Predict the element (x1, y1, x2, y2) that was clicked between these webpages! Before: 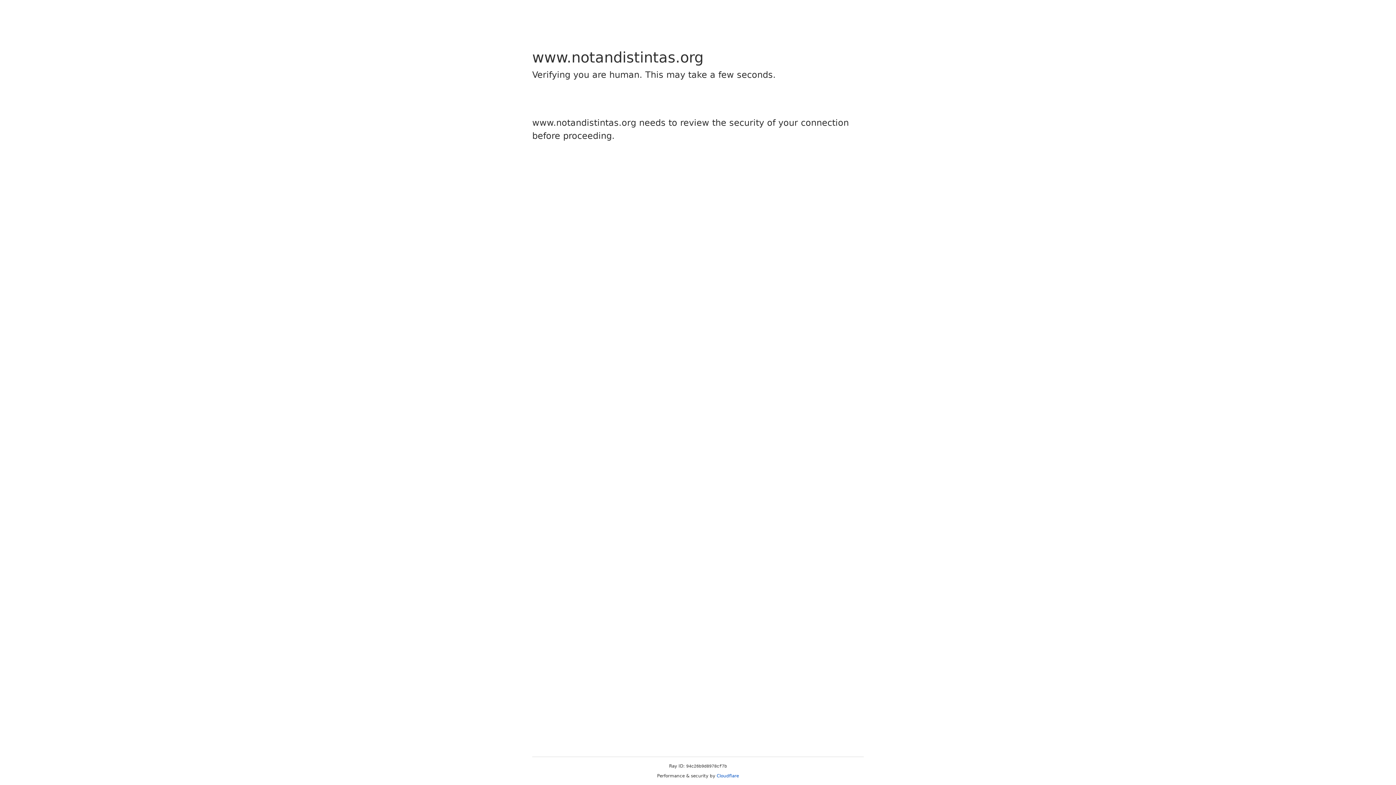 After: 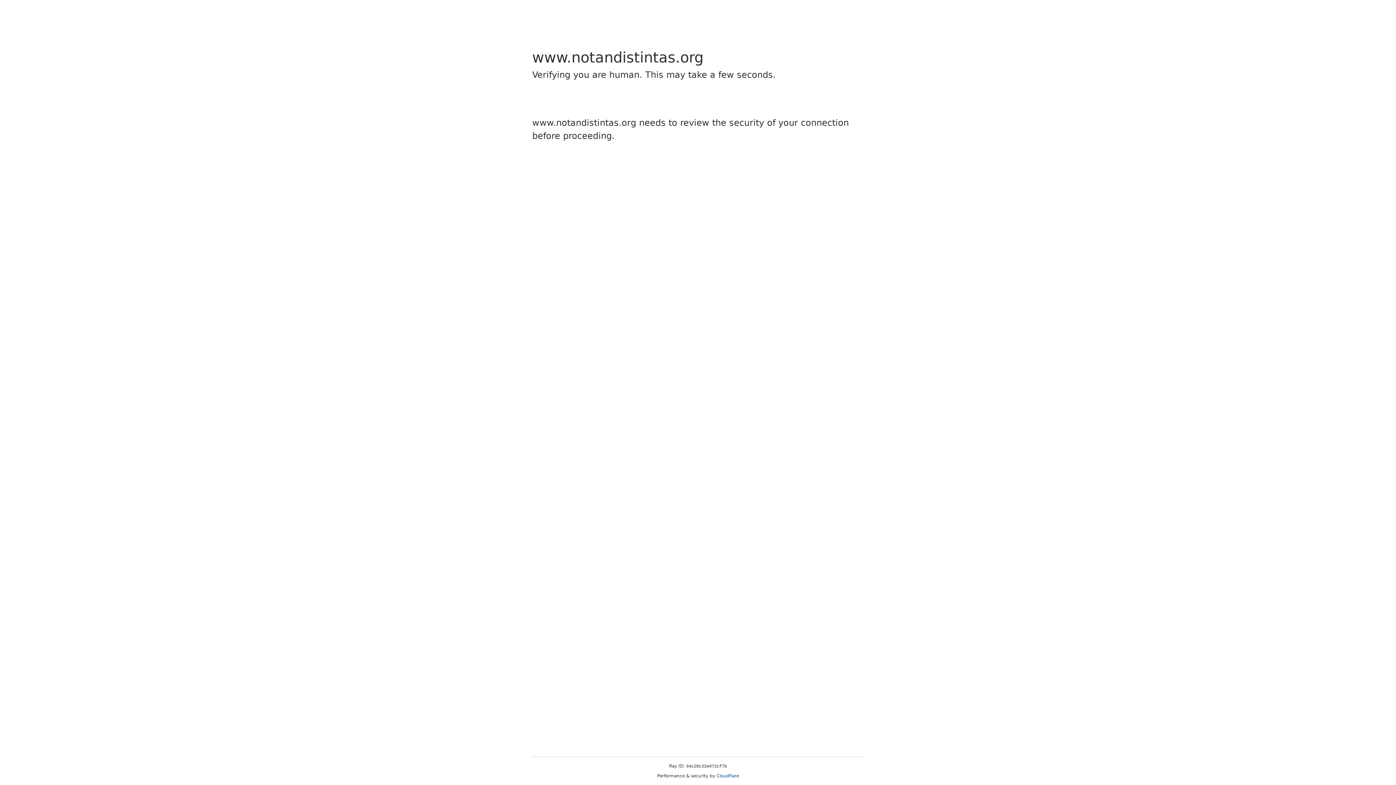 Action: bbox: (716, 773, 739, 778) label: Cloudflare